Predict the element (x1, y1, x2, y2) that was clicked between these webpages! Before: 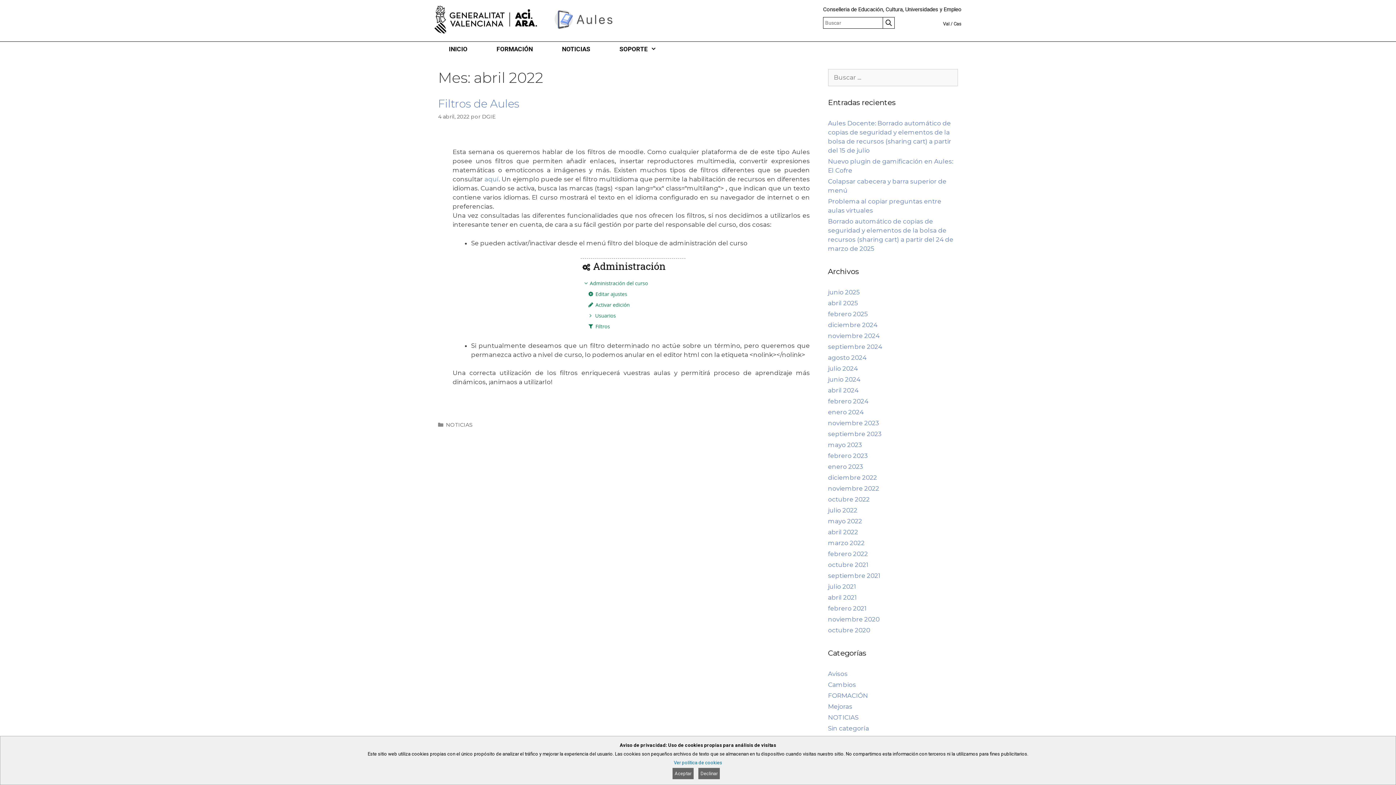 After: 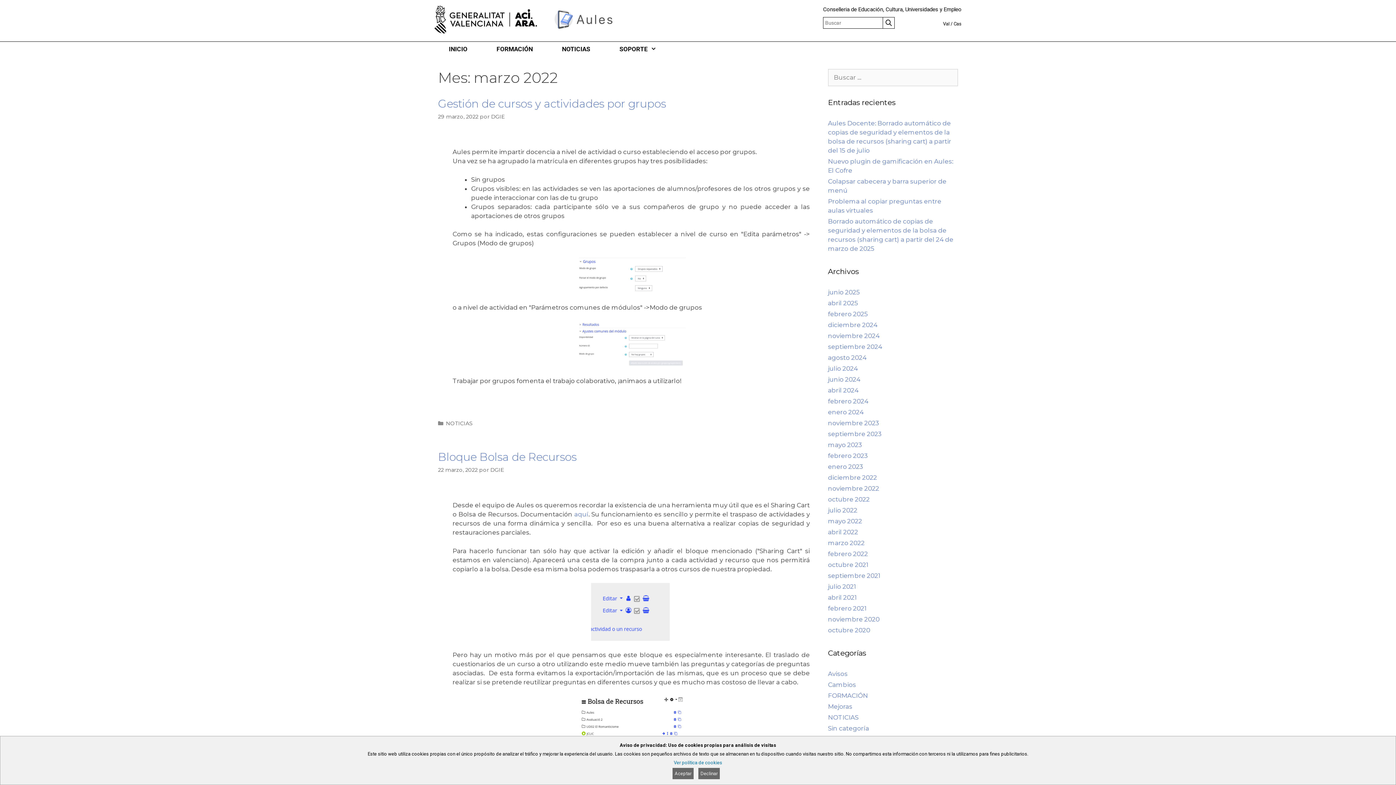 Action: label: marzo 2022 bbox: (828, 539, 864, 546)